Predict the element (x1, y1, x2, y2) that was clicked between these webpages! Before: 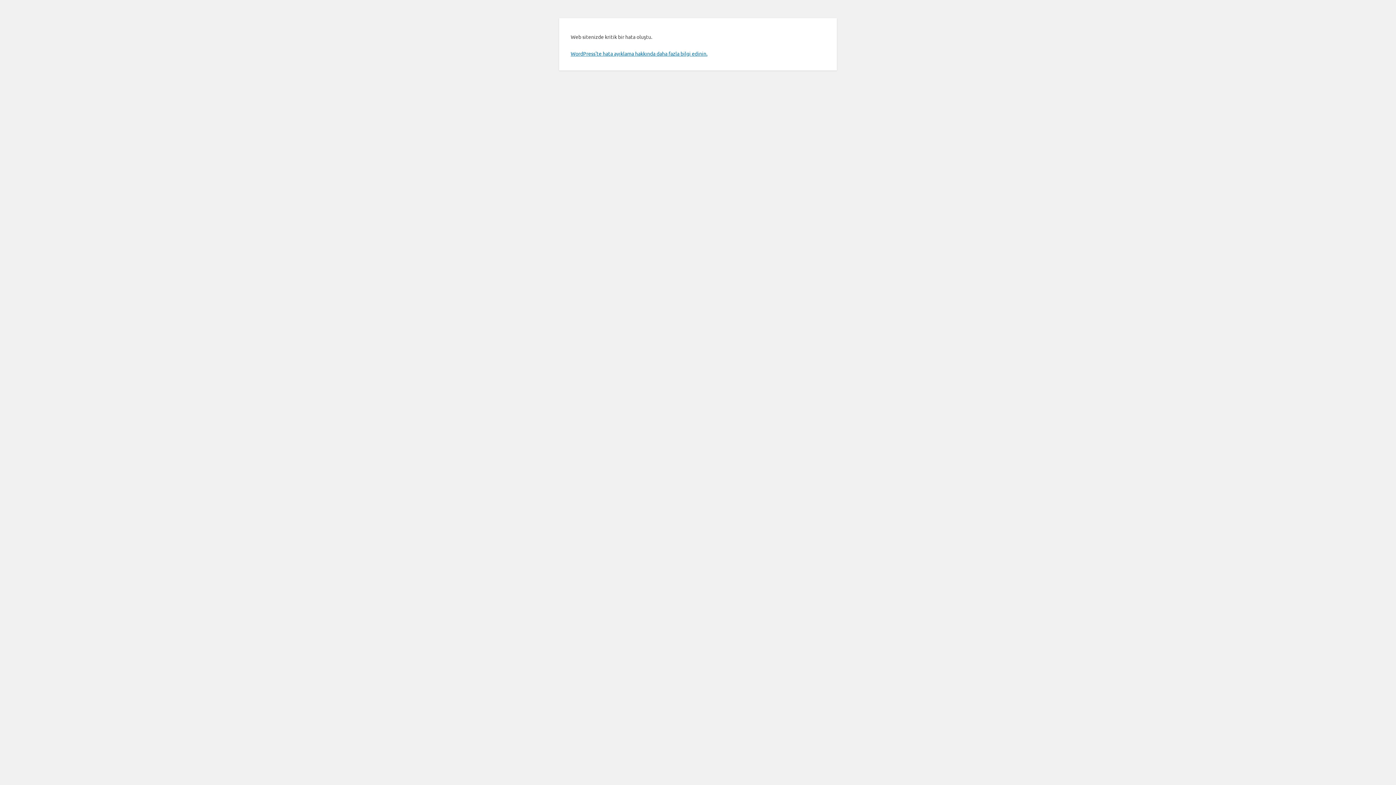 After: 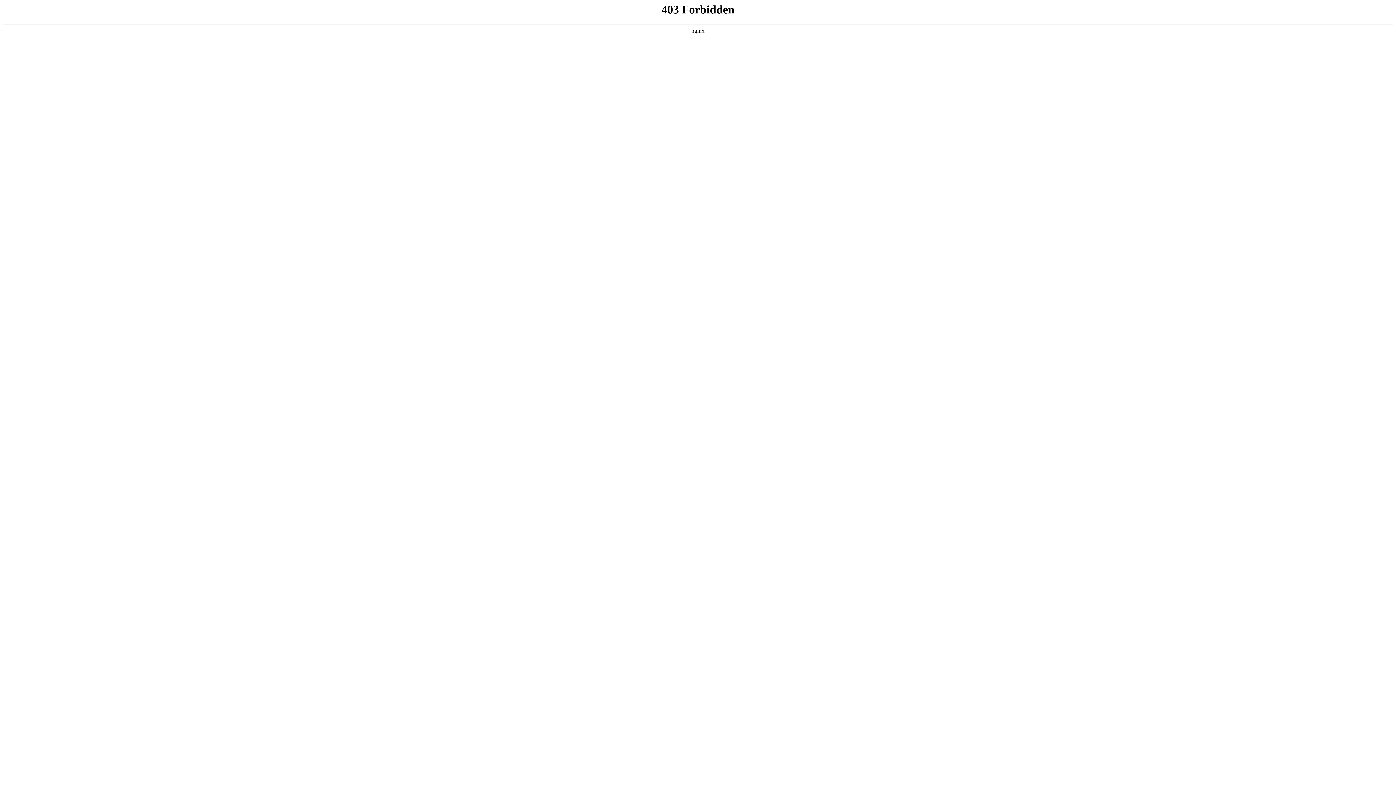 Action: label: WordPress'te hata ayıklama hakkında daha fazla bilgi edinin. bbox: (570, 50, 707, 56)